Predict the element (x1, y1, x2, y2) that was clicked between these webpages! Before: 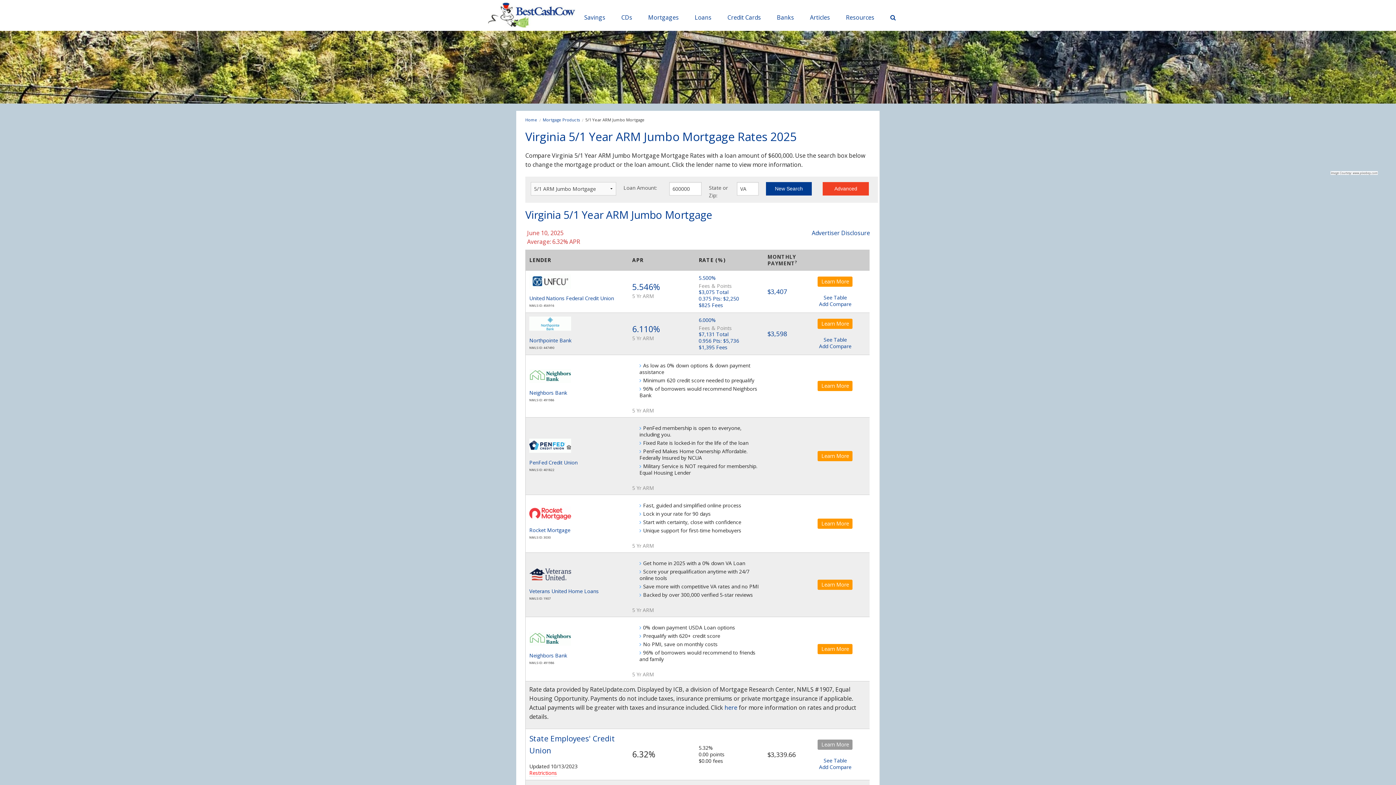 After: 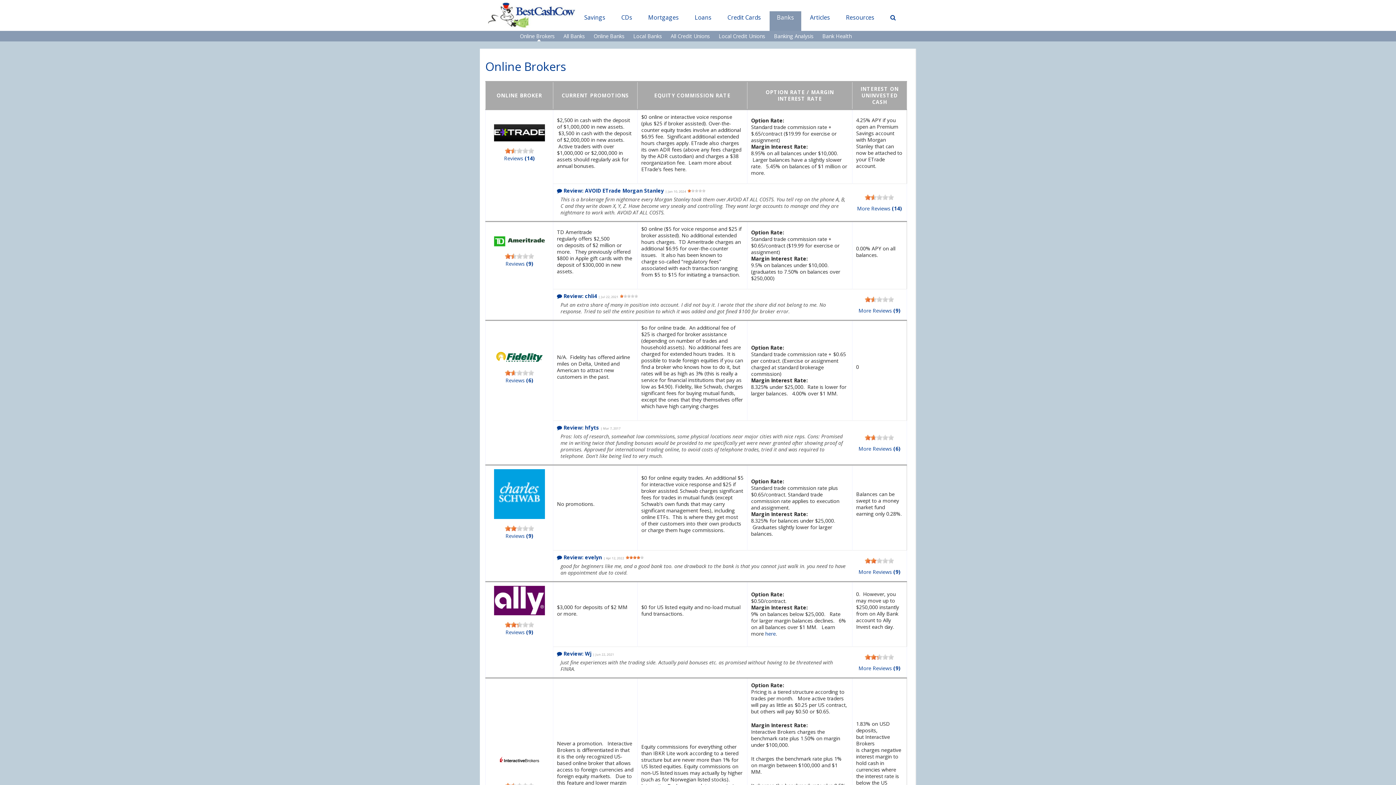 Action: bbox: (769, 11, 801, 24) label: Banks